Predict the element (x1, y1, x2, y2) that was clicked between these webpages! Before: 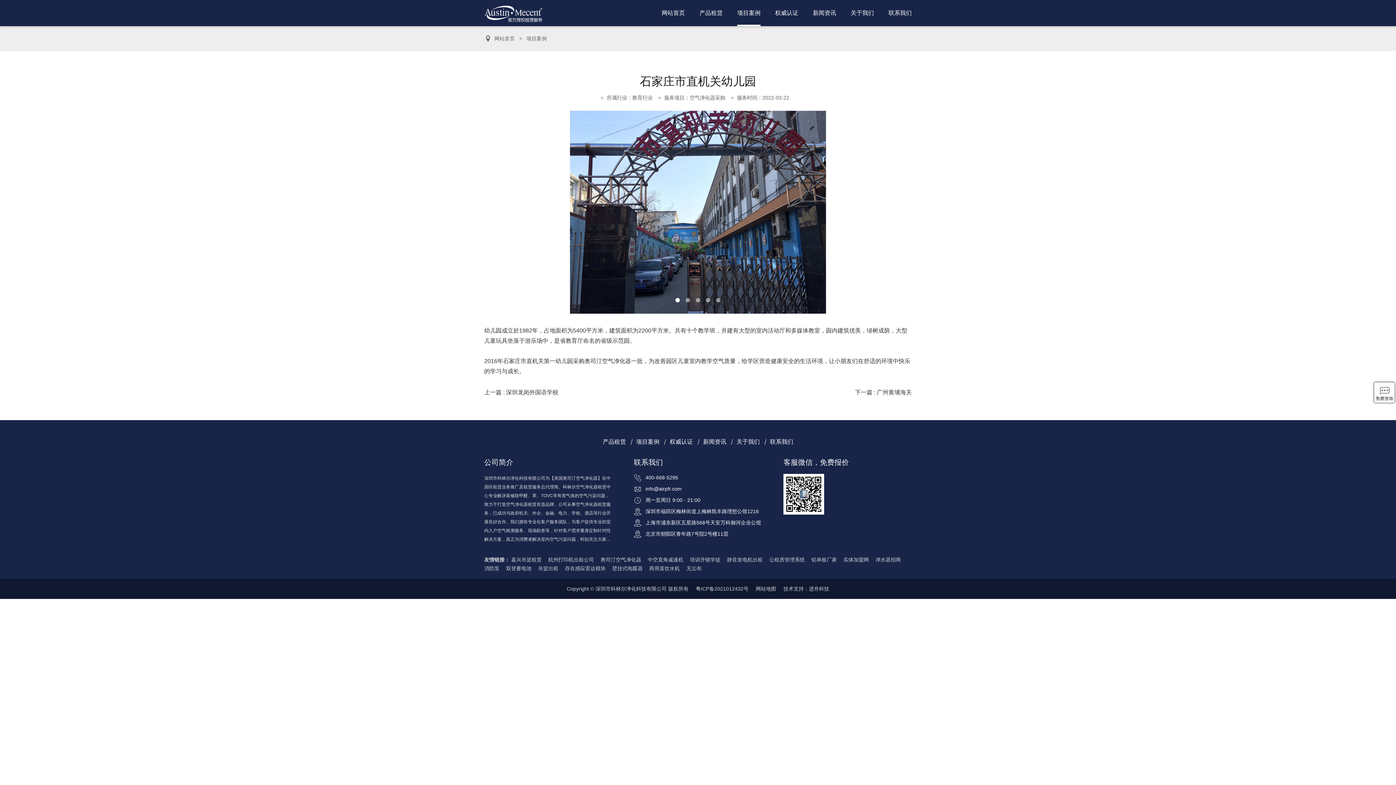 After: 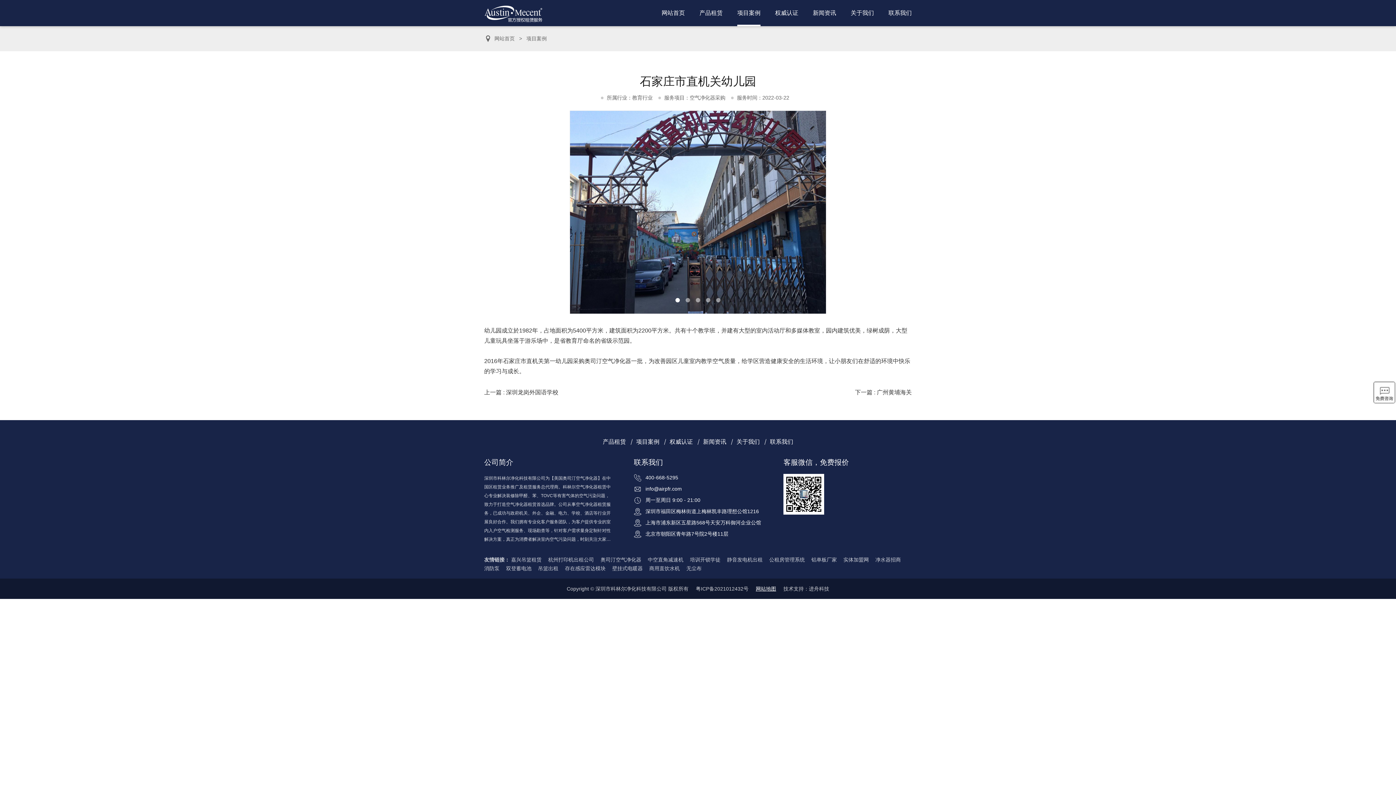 Action: label: 网站地图 bbox: (756, 585, 776, 593)